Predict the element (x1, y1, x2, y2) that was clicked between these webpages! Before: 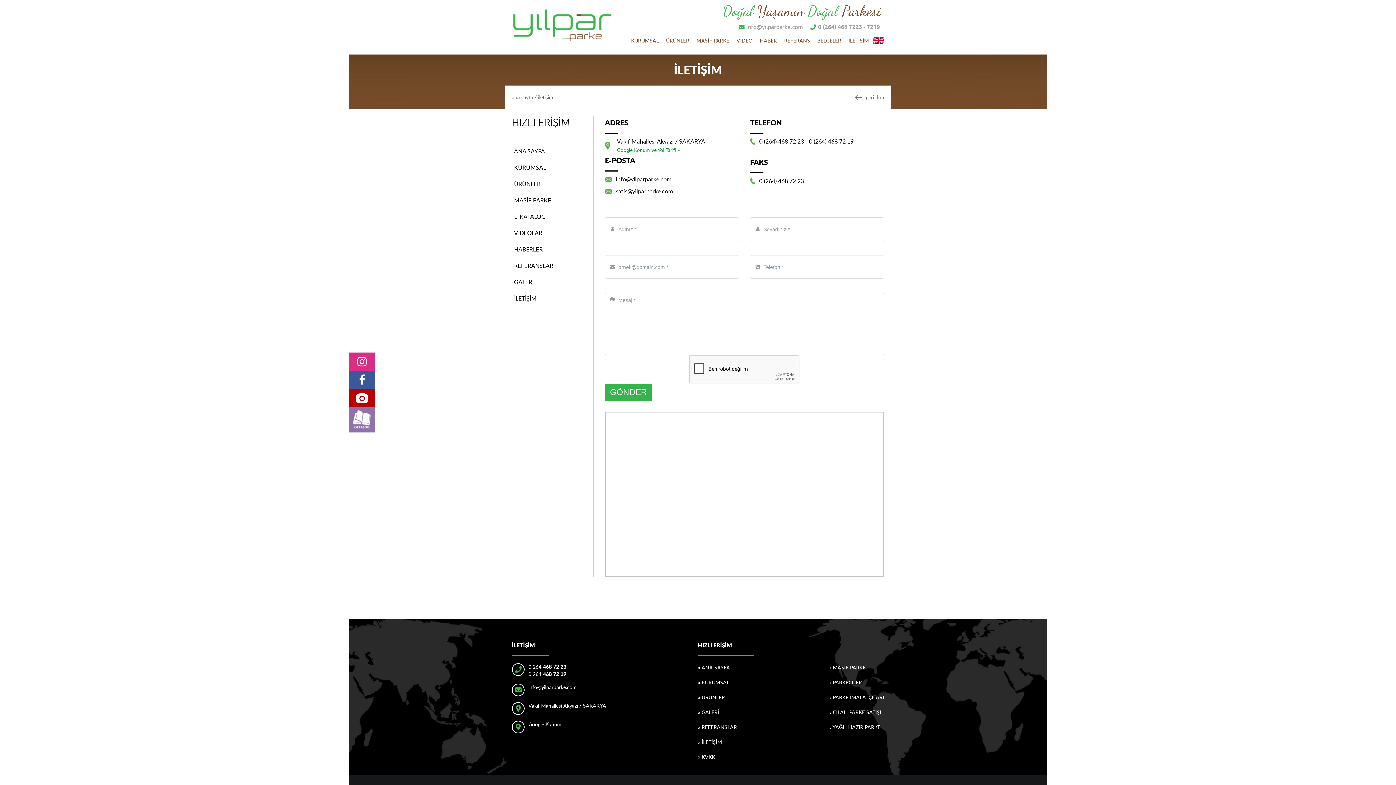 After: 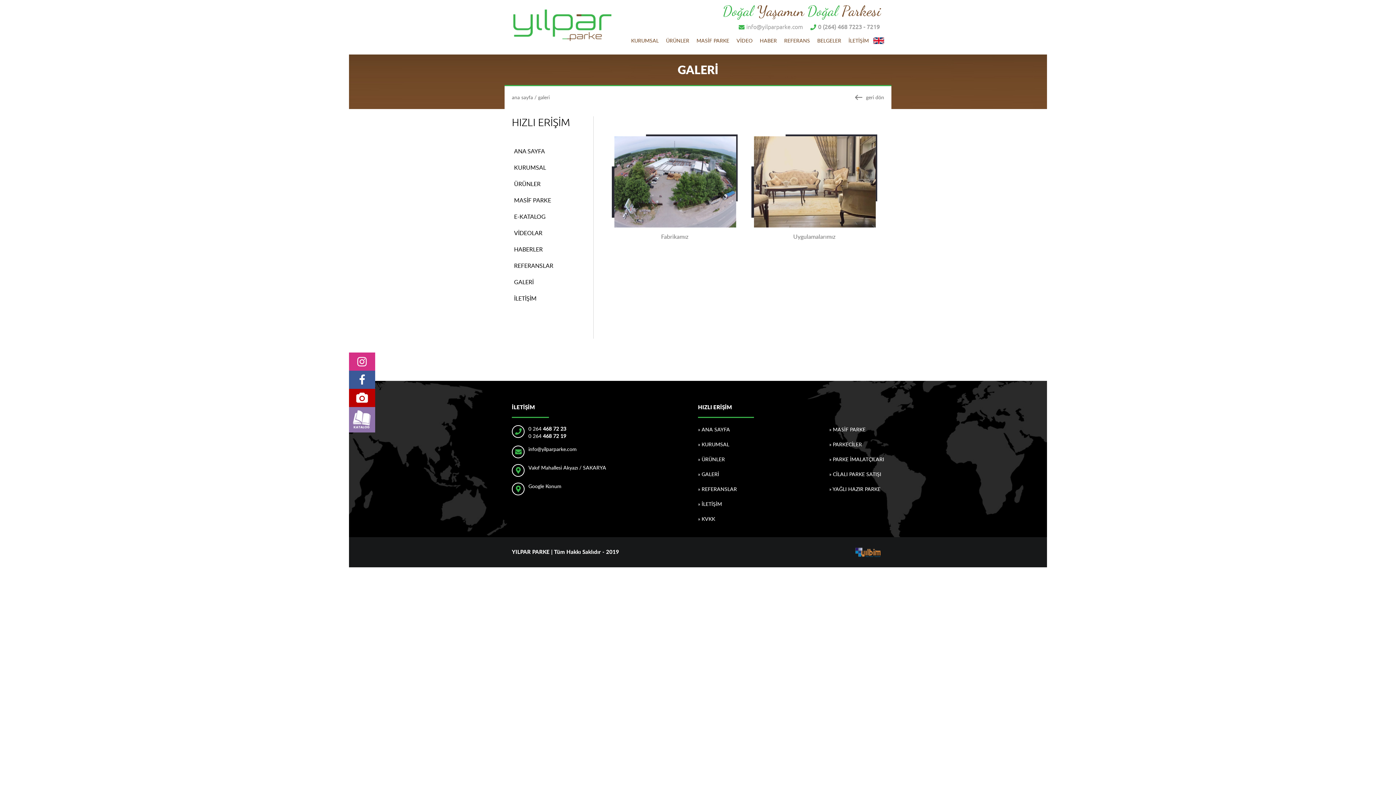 Action: label: GALERİ bbox: (514, 278, 533, 286)